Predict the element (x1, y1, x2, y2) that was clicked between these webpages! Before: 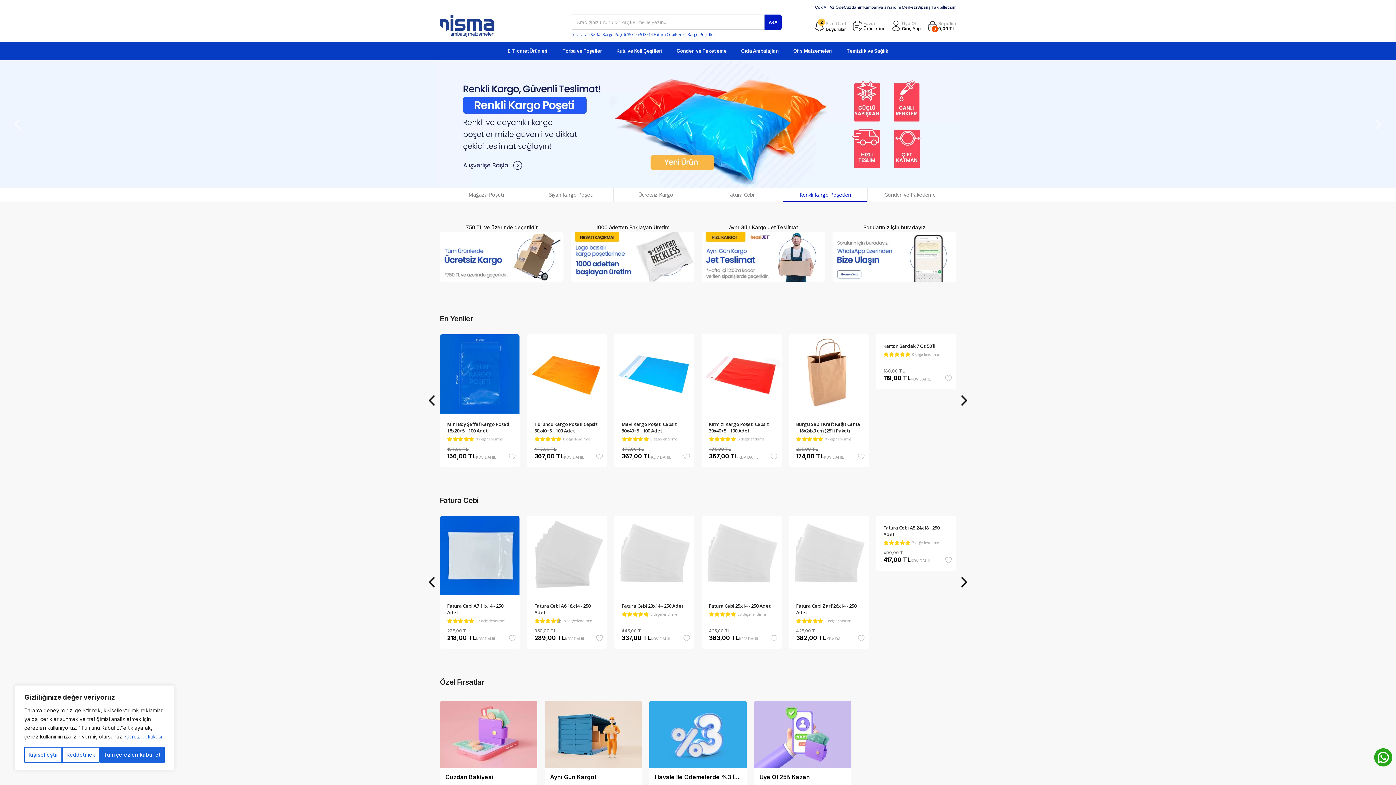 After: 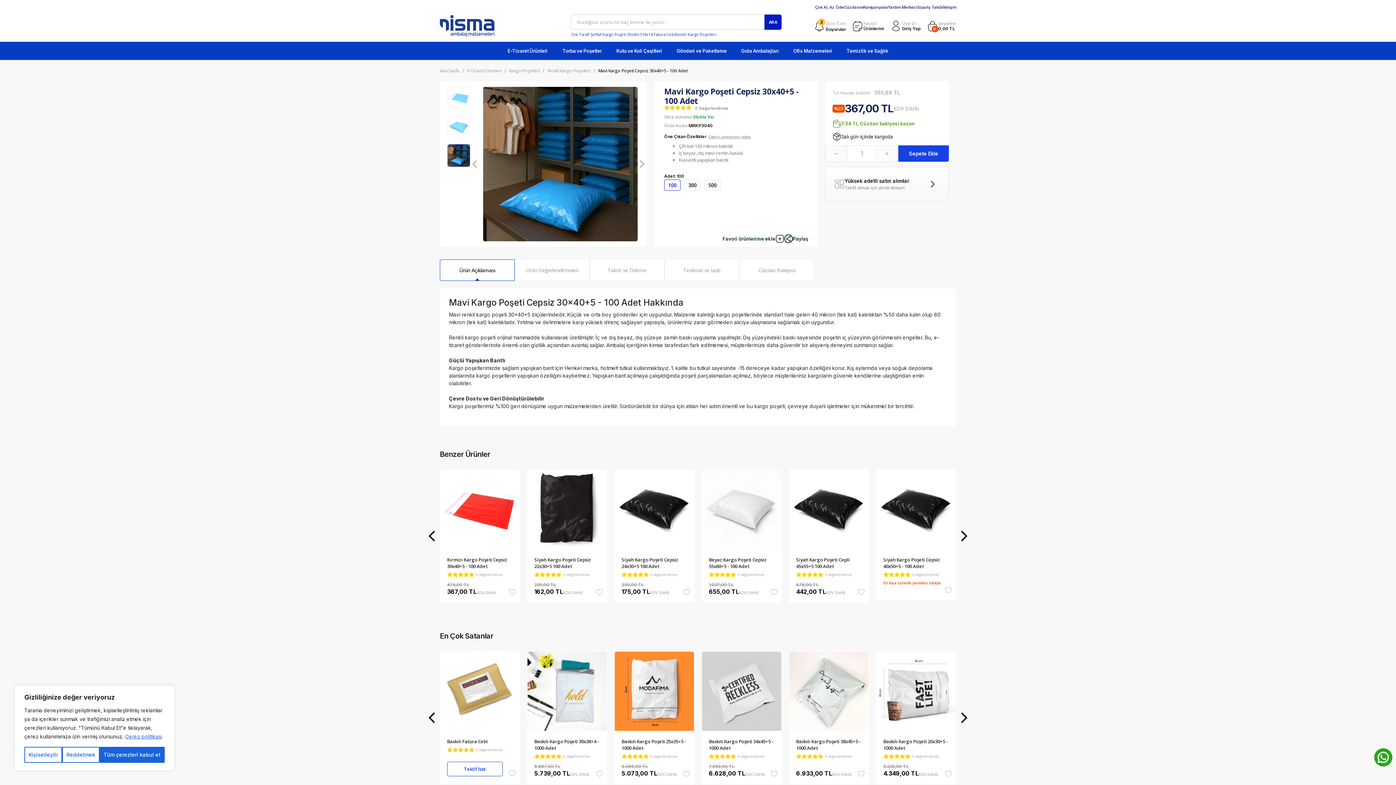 Action: bbox: (702, 334, 781, 421)